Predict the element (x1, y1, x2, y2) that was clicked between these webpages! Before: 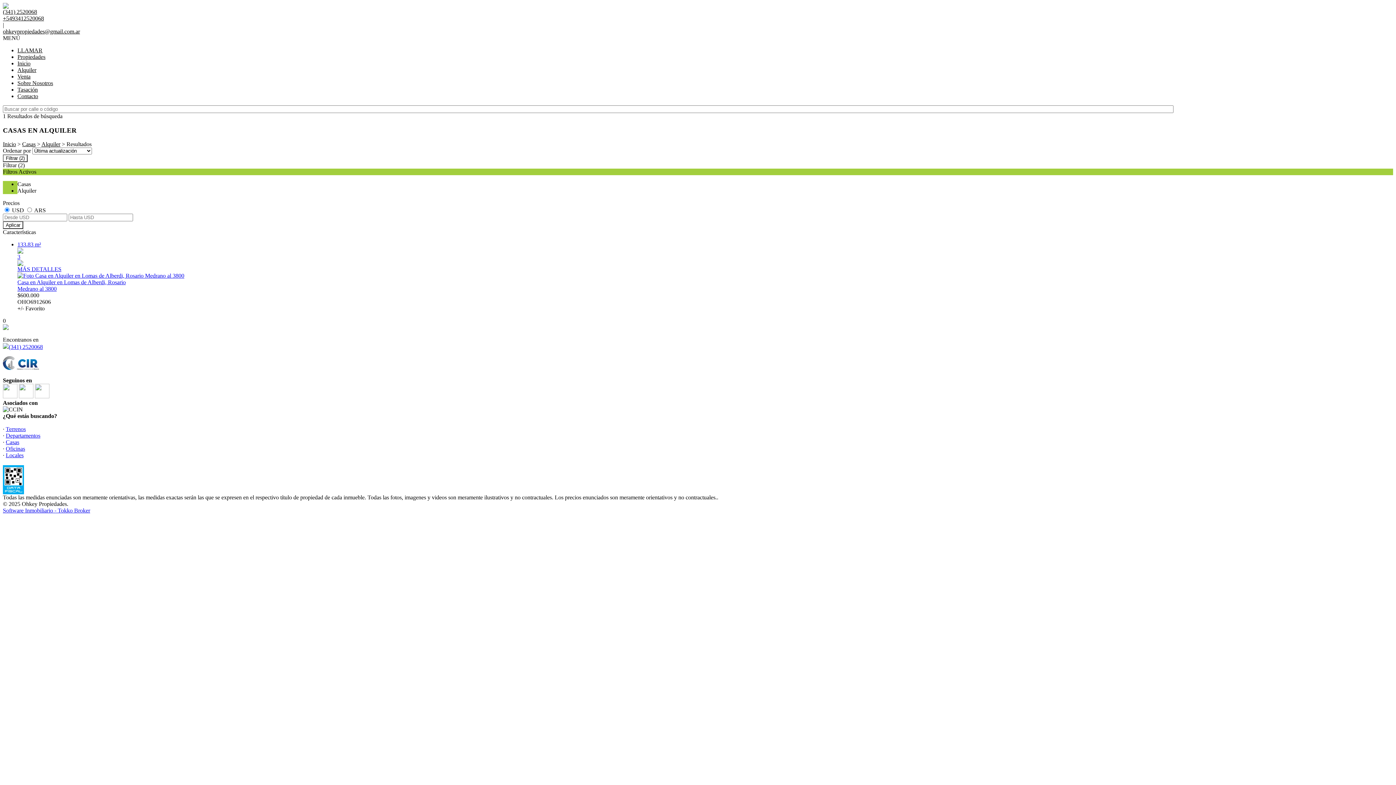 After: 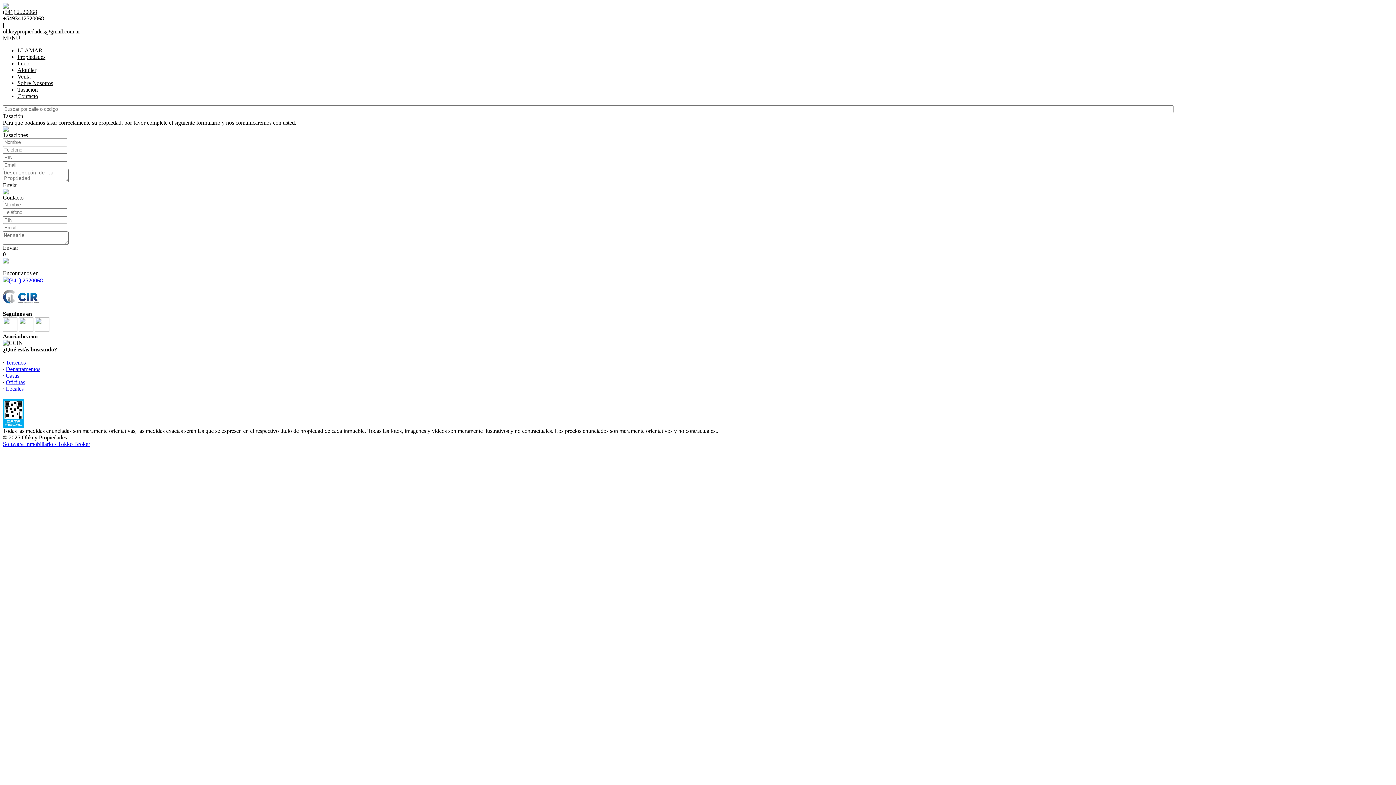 Action: bbox: (17, 86, 37, 92) label: Tasación